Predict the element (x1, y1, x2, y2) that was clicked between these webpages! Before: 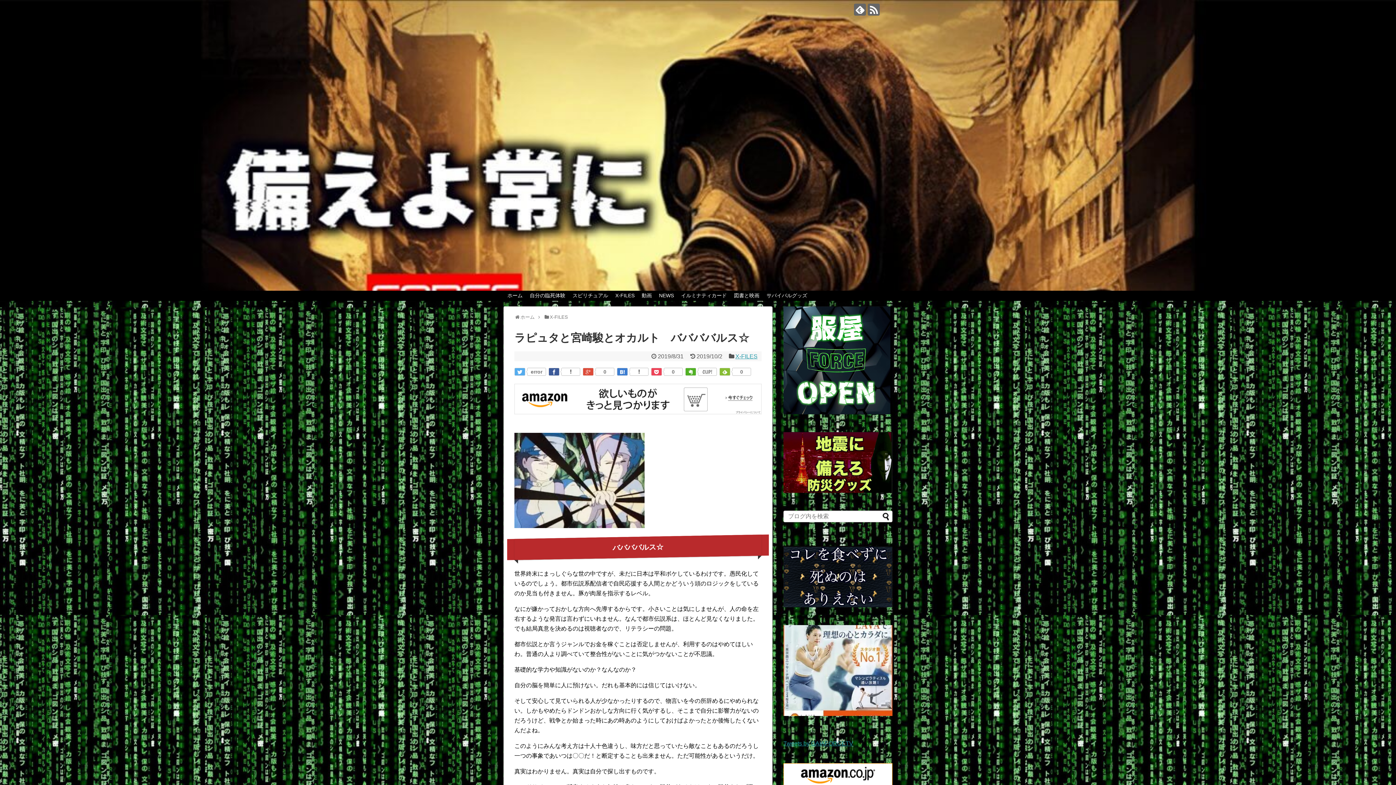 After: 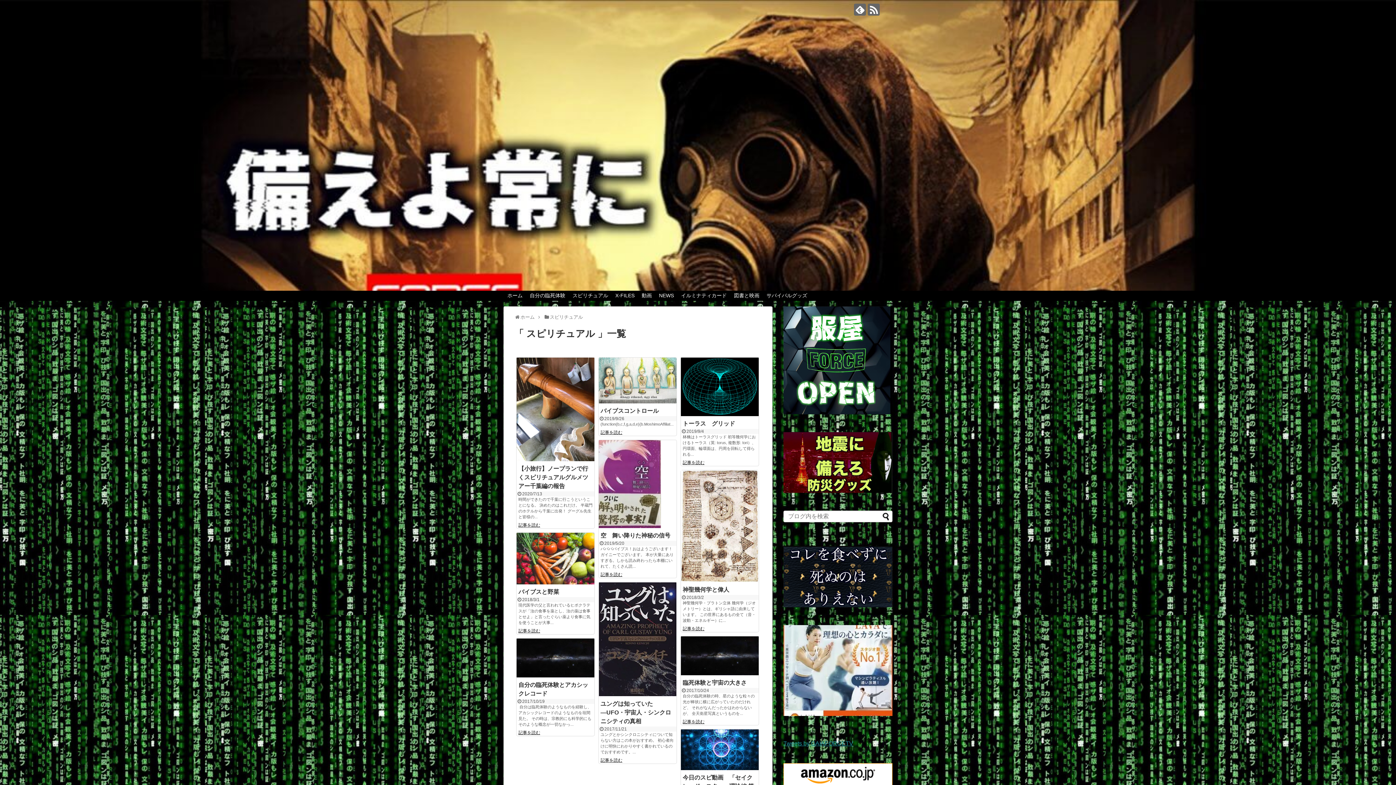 Action: bbox: (569, 291, 611, 300) label: スピリチュアル